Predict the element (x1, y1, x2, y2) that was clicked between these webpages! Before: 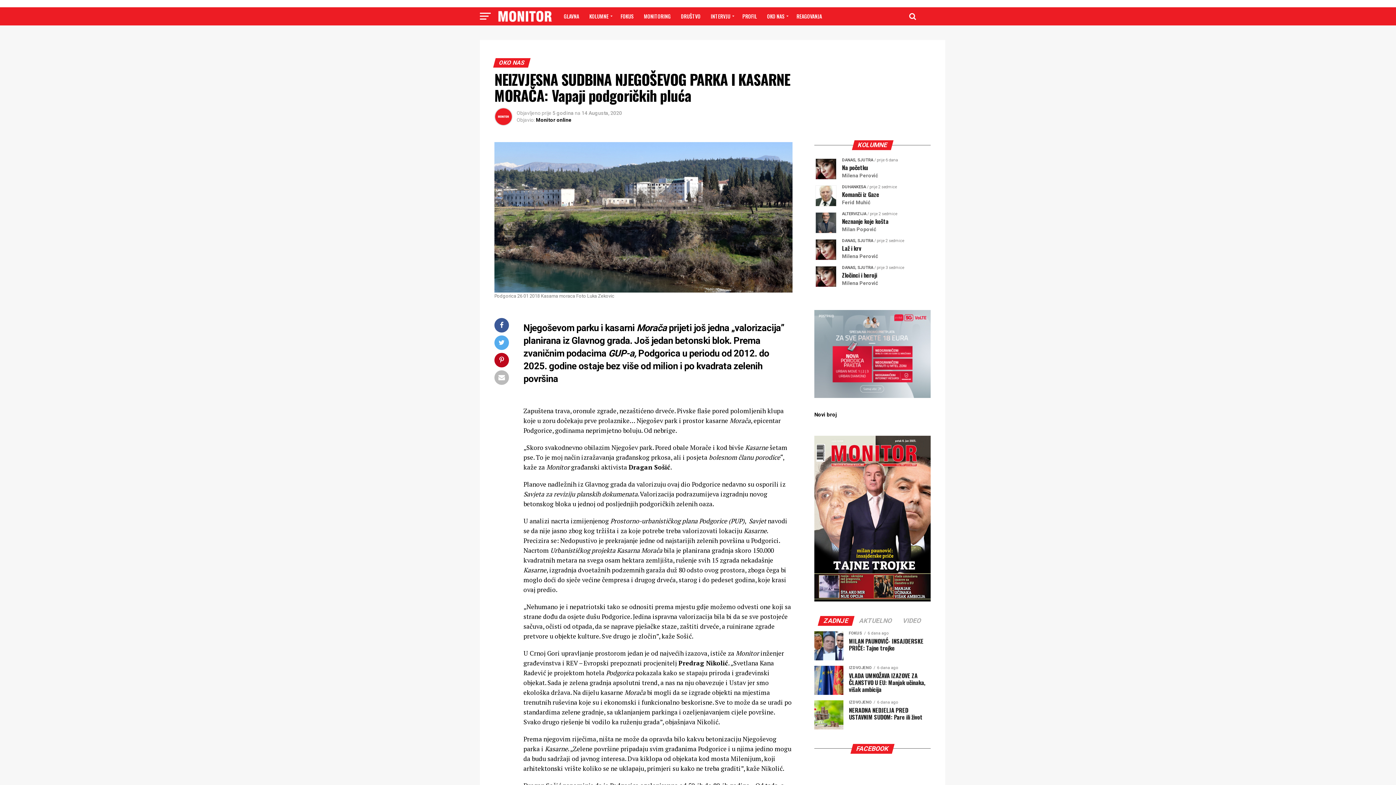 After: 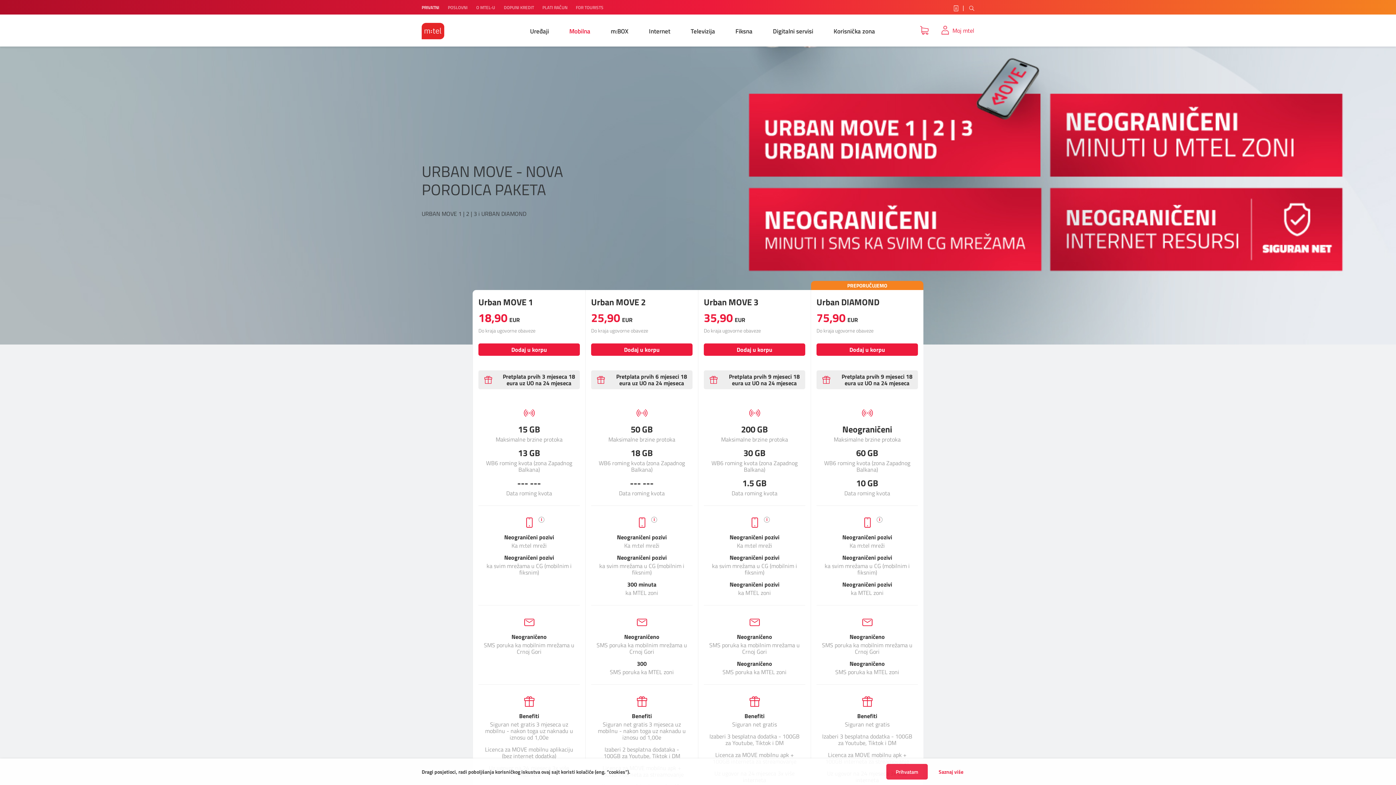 Action: bbox: (814, 310, 930, 398)